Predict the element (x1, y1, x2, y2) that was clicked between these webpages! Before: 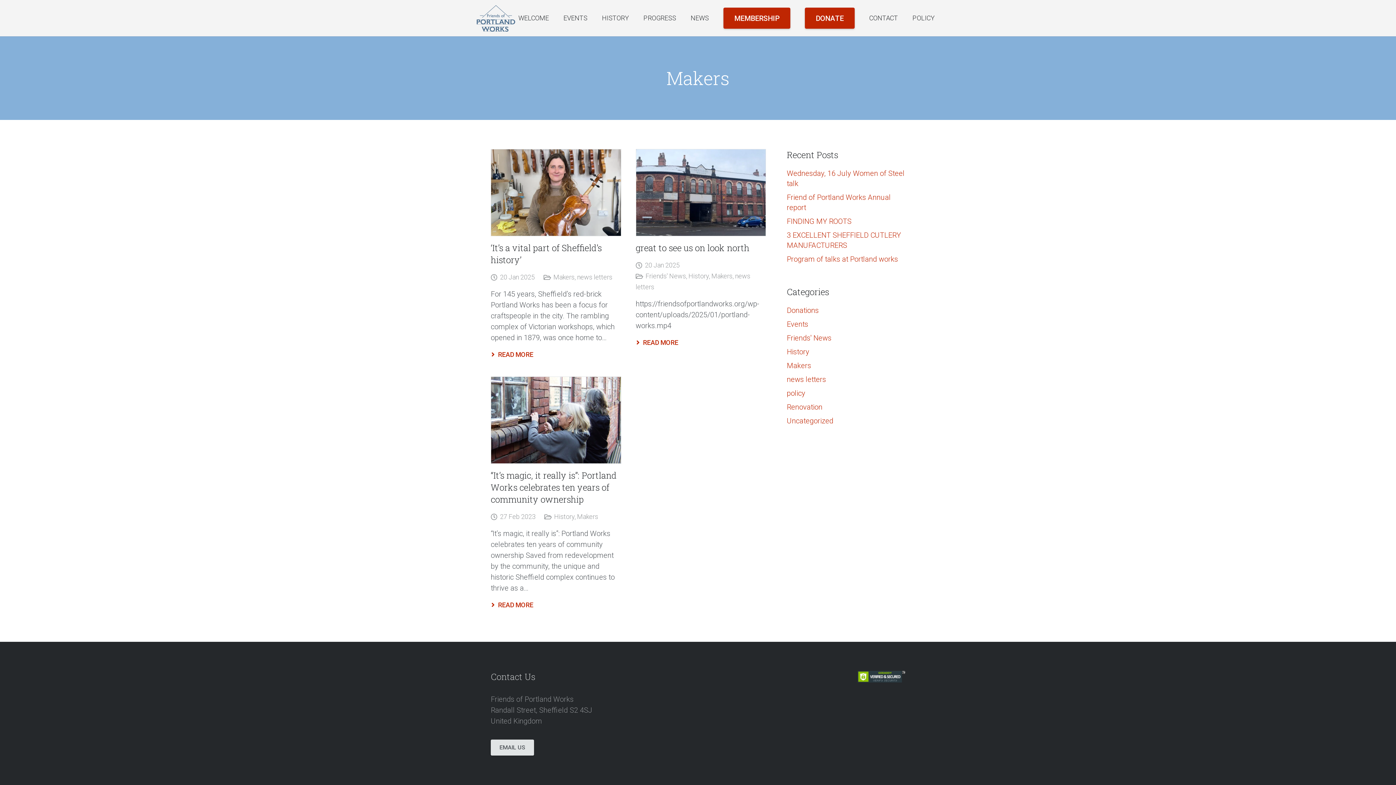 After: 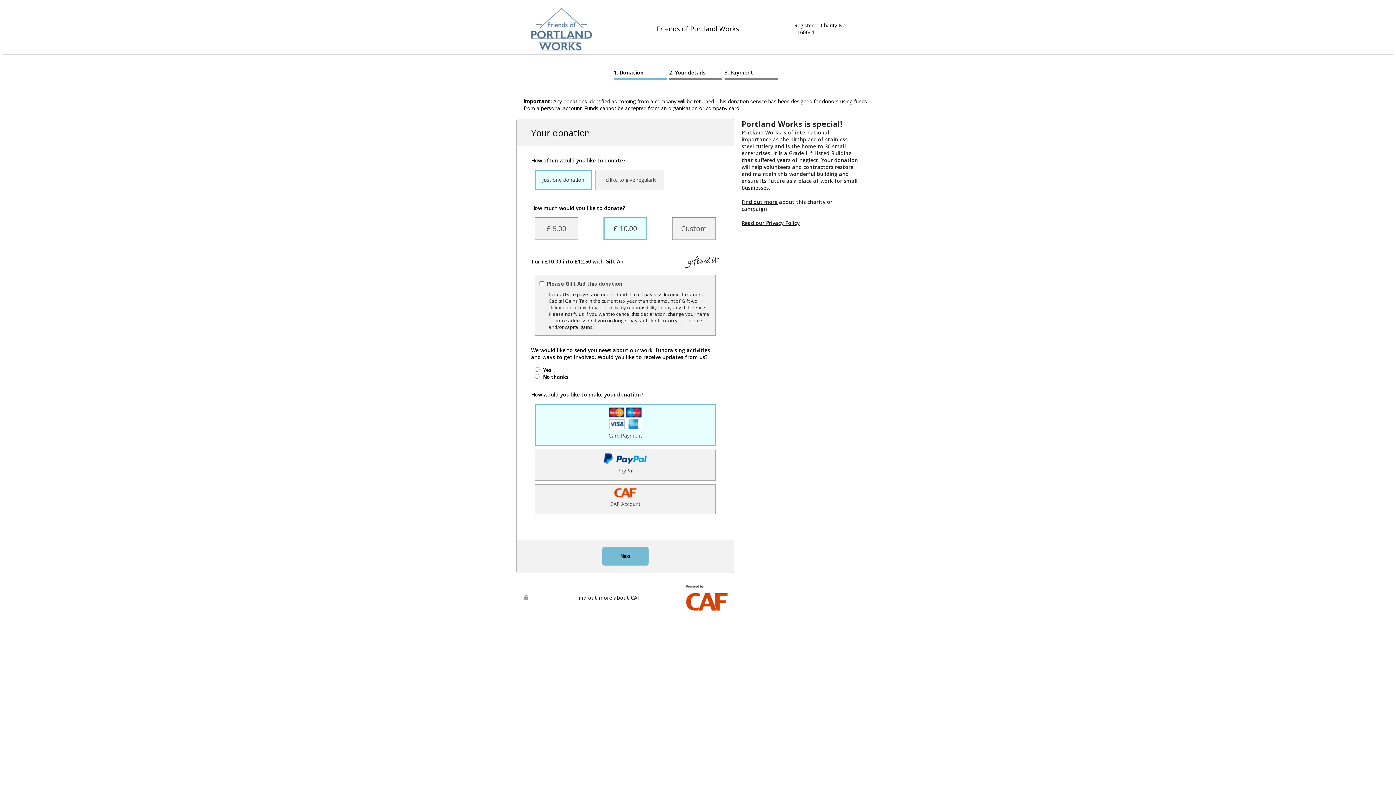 Action: bbox: (805, 7, 854, 28) label: DONATE